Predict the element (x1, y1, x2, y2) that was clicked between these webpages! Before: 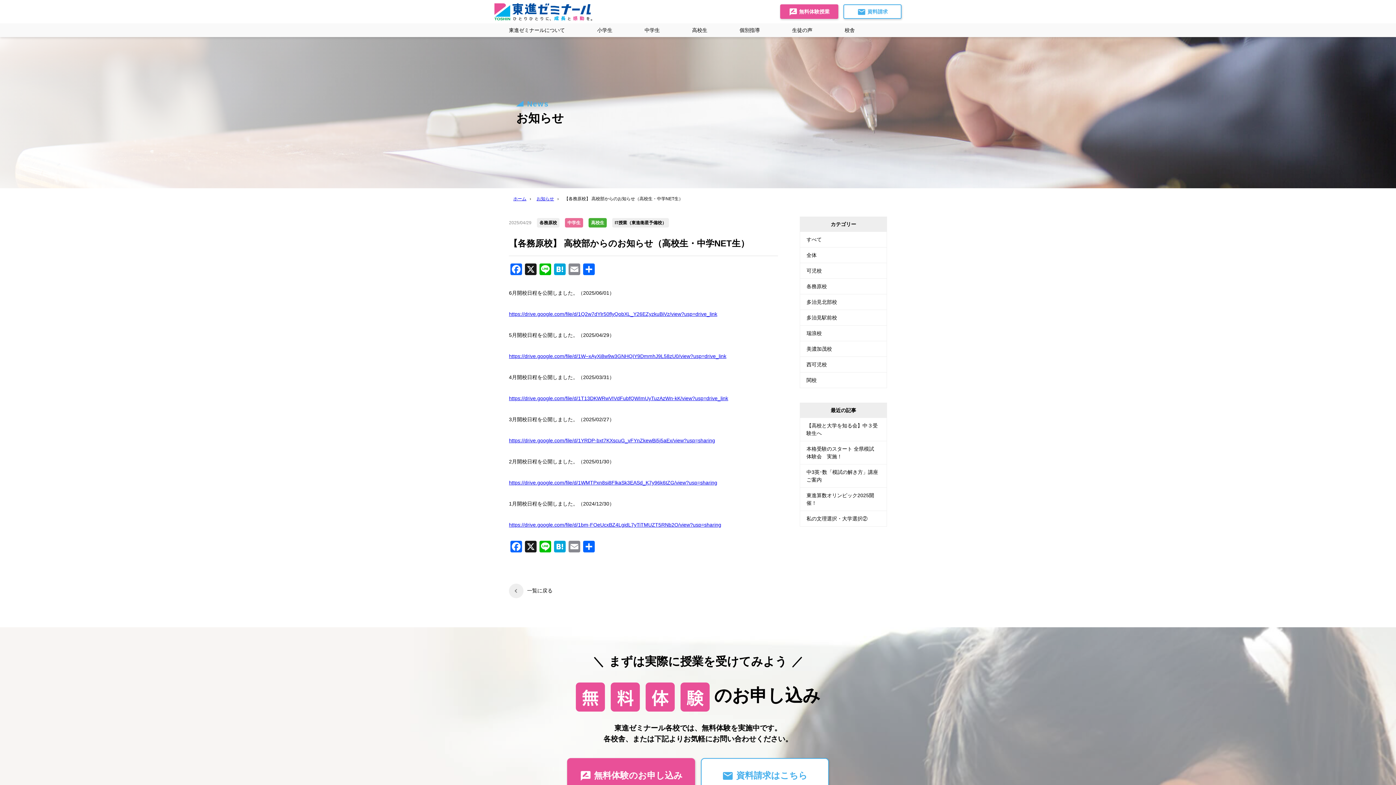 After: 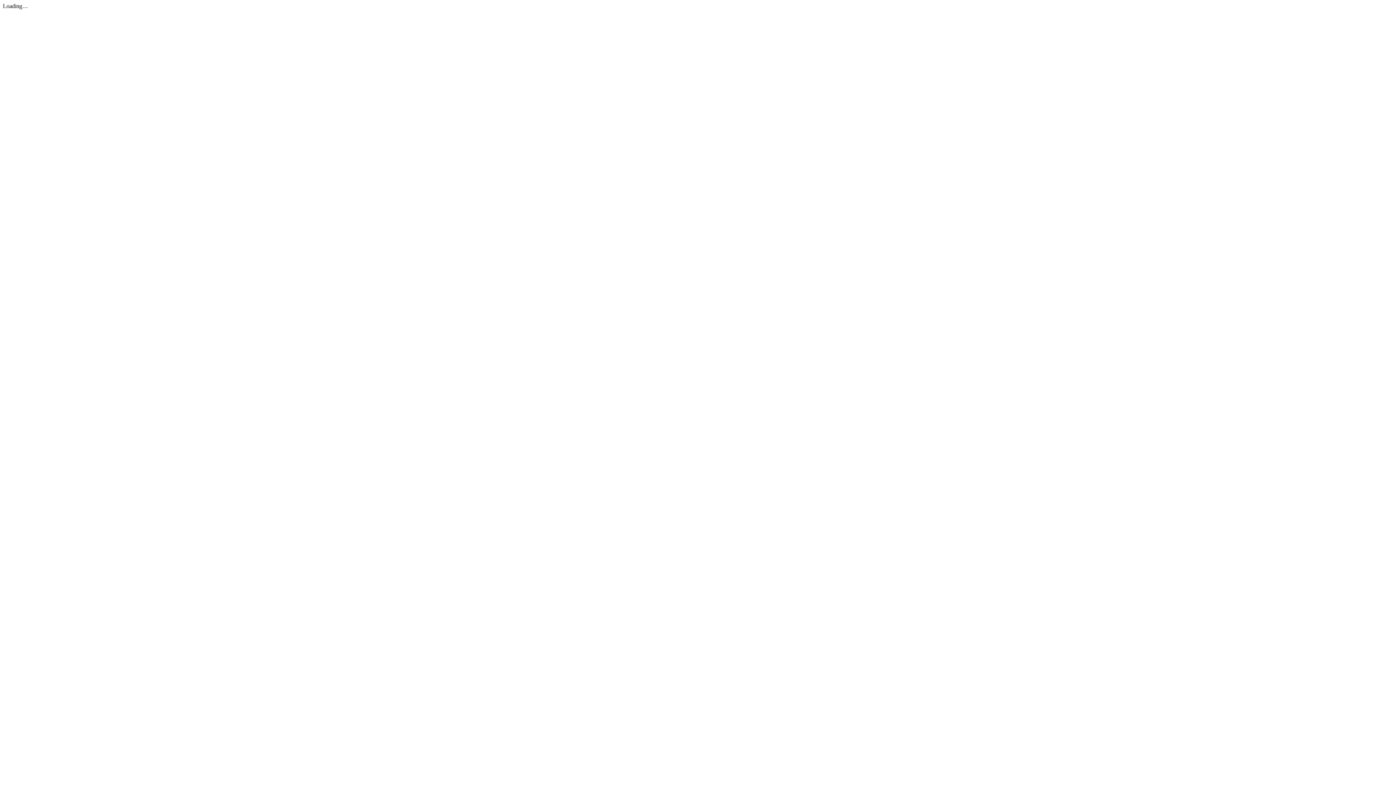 Action: label: https://drive.google.com/file/d/1Q2w7dYlr50flyQobXL_Y26EZyzkuBiVz/view?usp=drive_link bbox: (509, 311, 717, 317)